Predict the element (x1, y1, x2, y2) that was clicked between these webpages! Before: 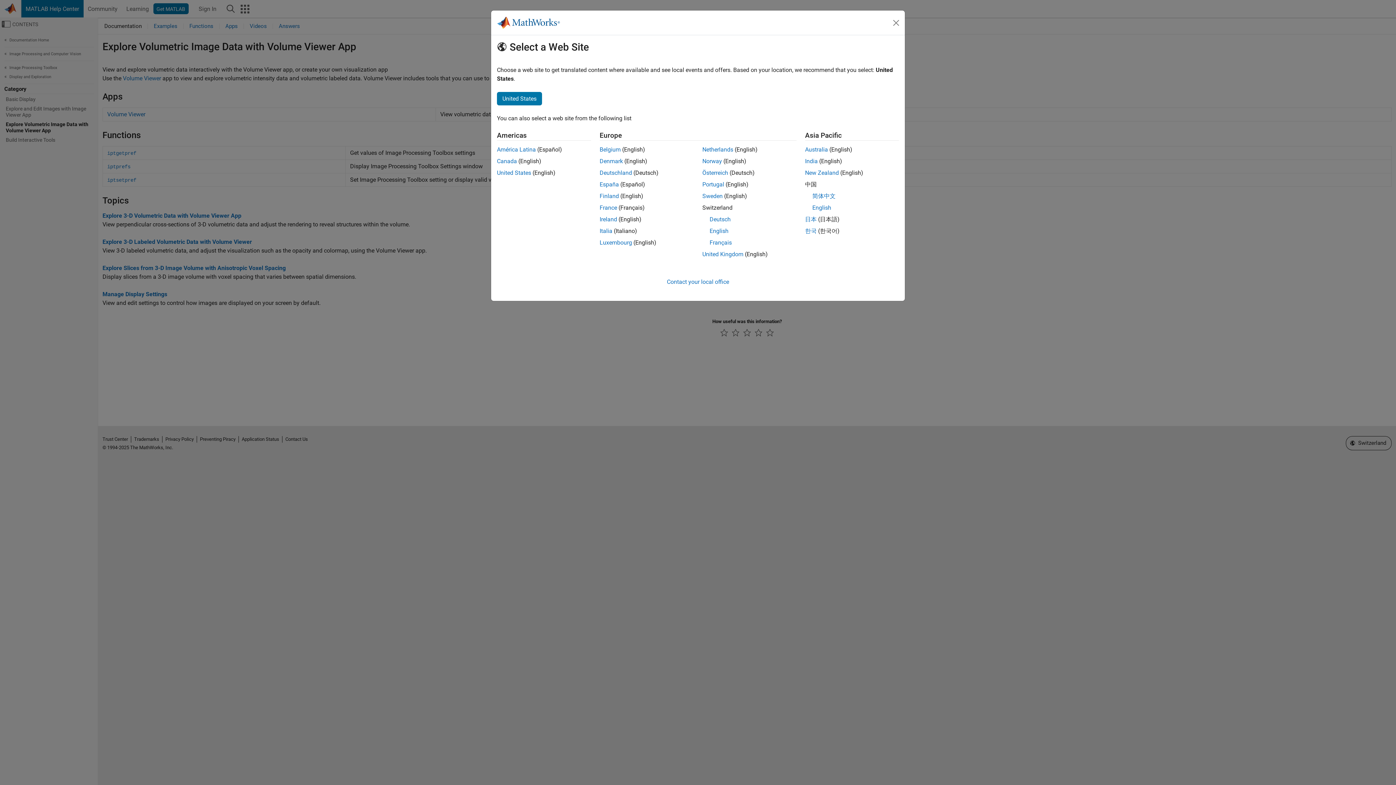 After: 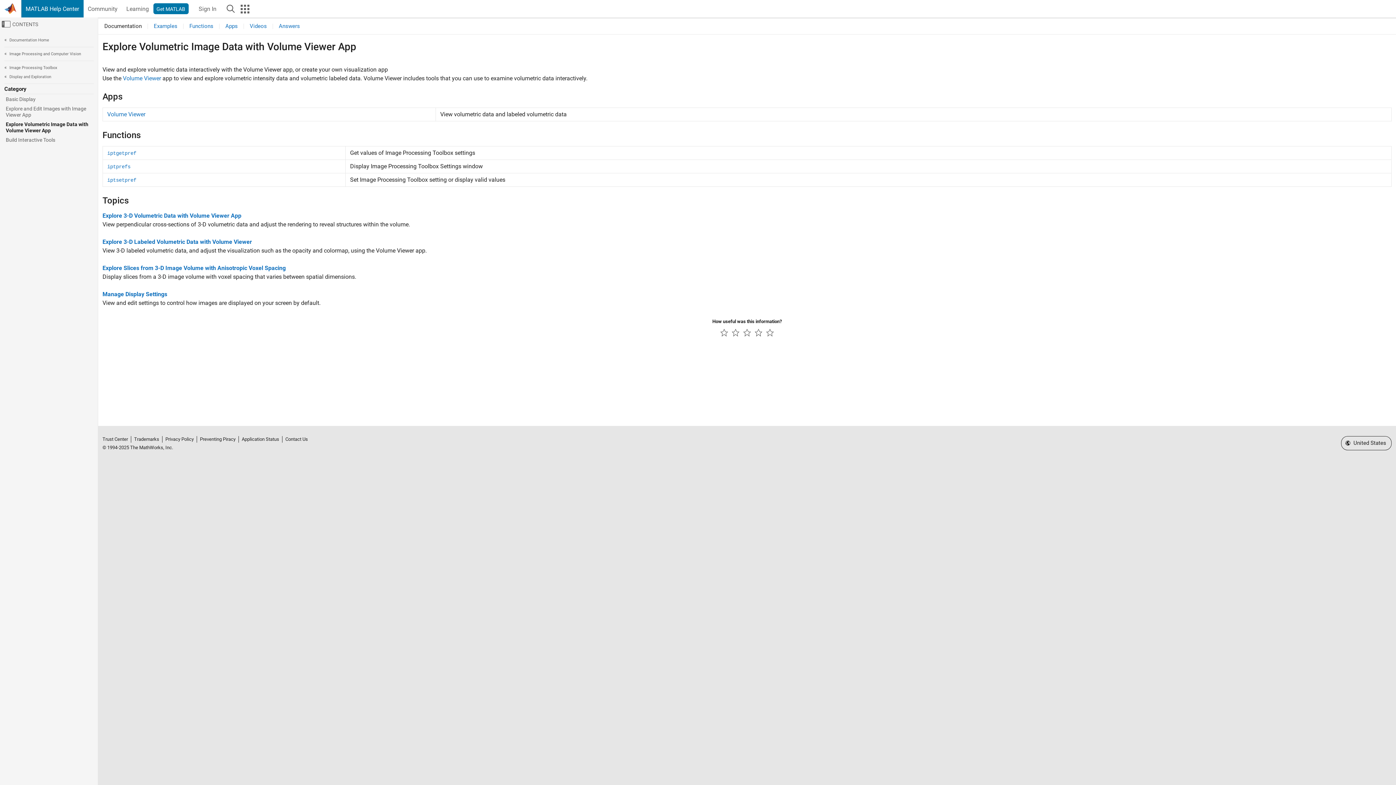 Action: bbox: (702, 181, 724, 188) label: Portugal